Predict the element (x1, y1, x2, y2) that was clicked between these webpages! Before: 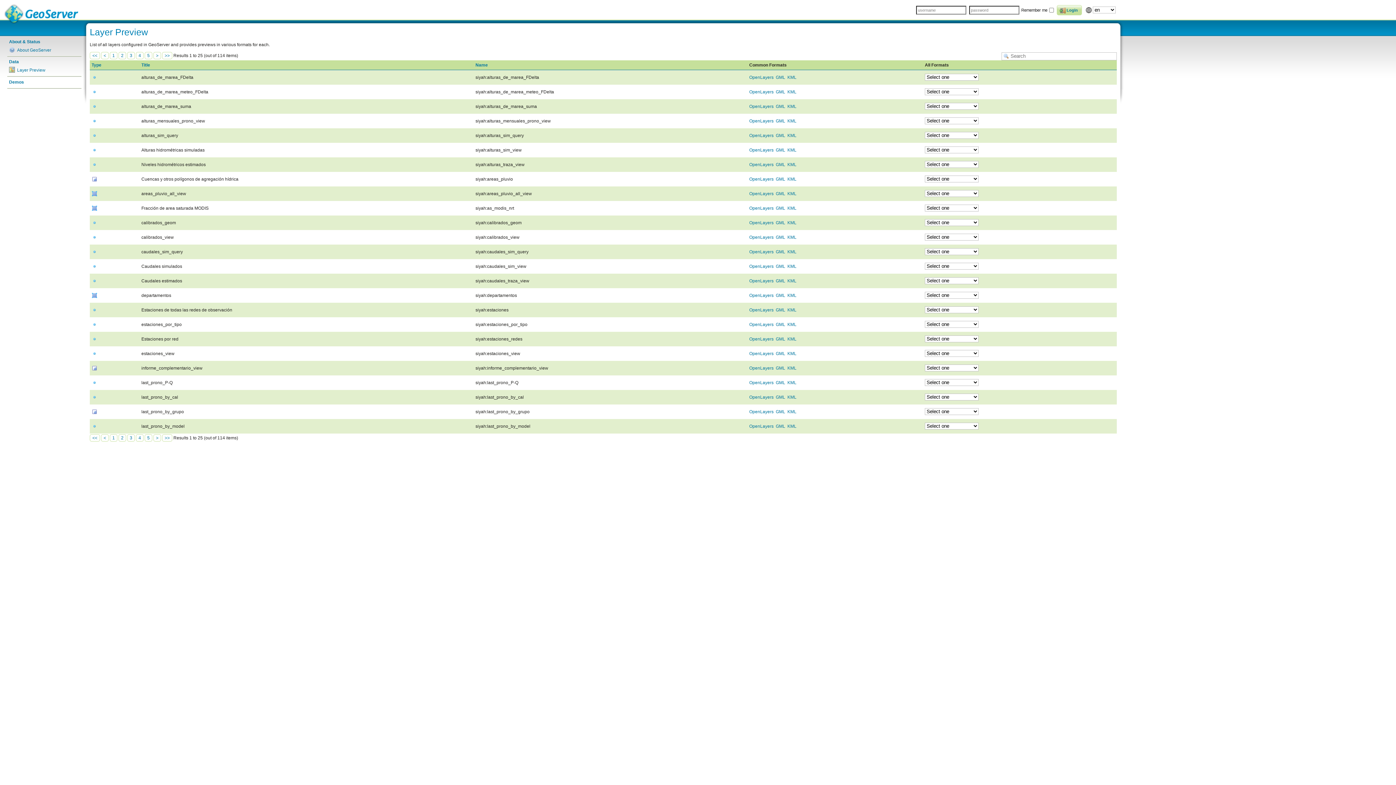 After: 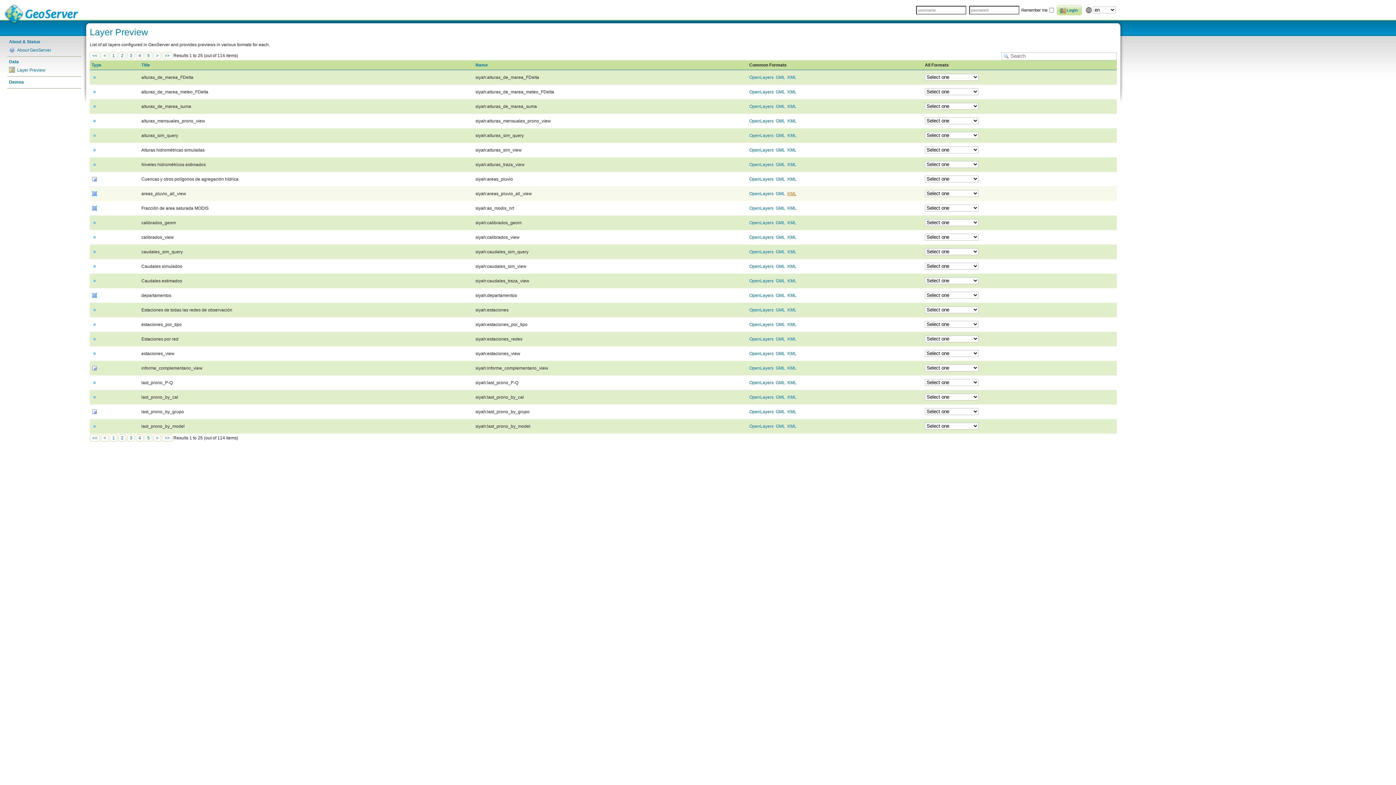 Action: label: KML bbox: (787, 191, 796, 196)